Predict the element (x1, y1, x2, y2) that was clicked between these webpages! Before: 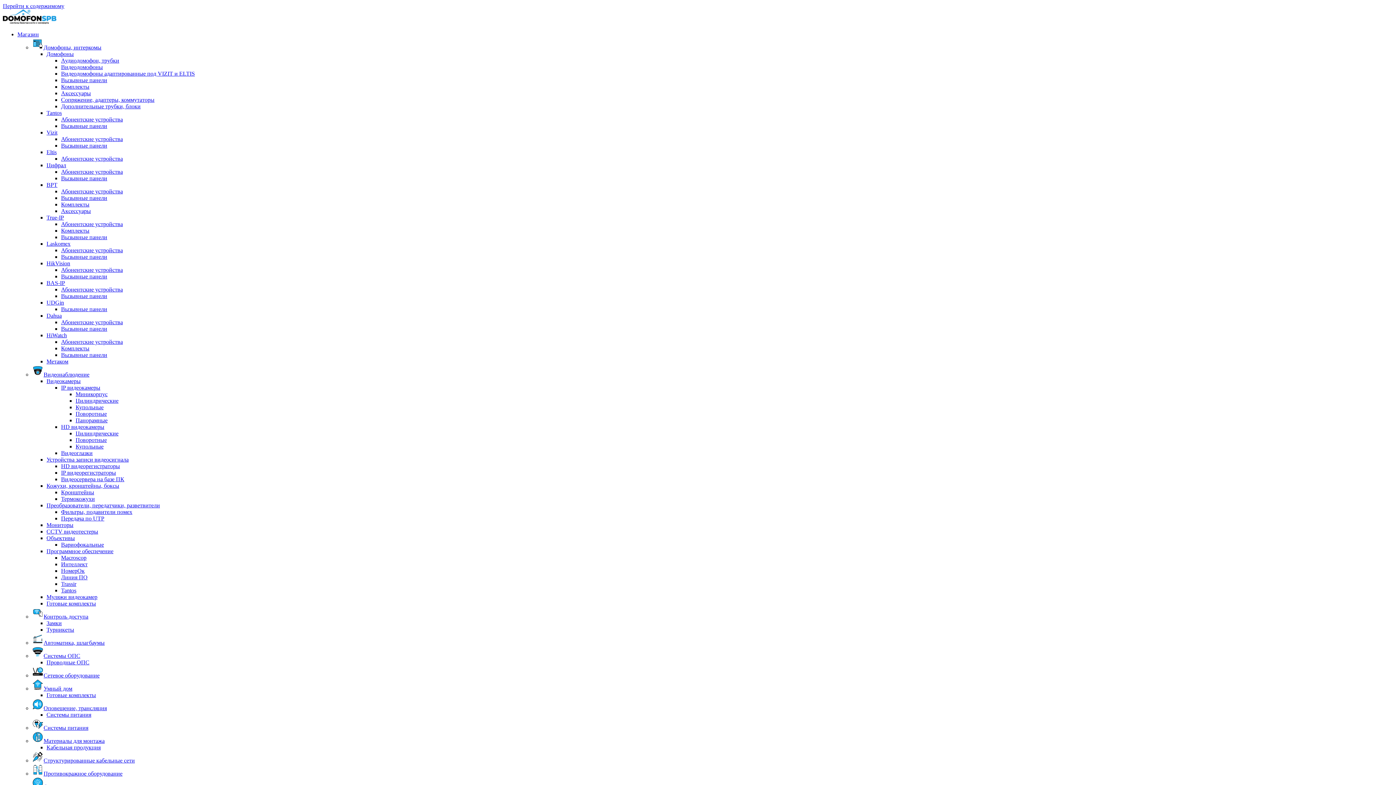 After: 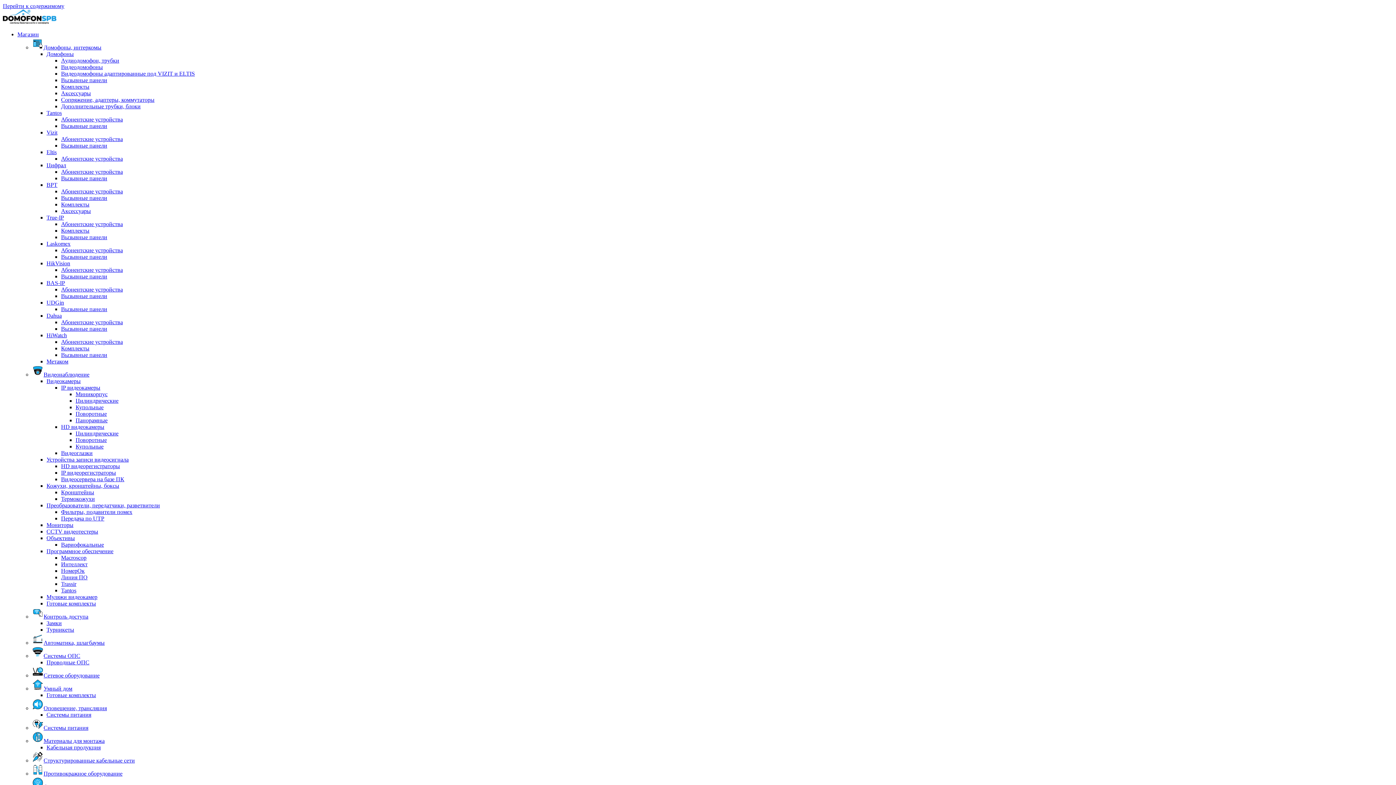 Action: label: Вызывные панели bbox: (61, 352, 107, 358)